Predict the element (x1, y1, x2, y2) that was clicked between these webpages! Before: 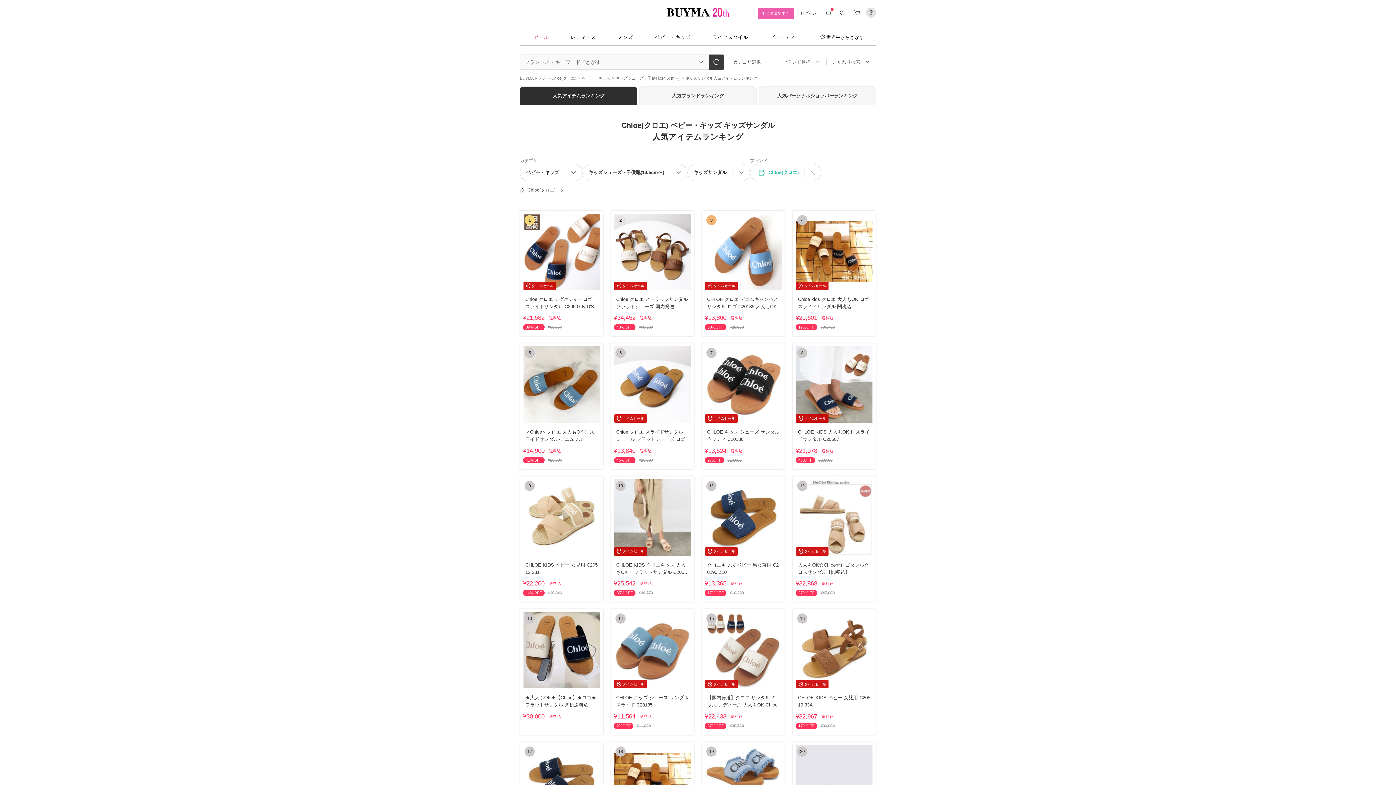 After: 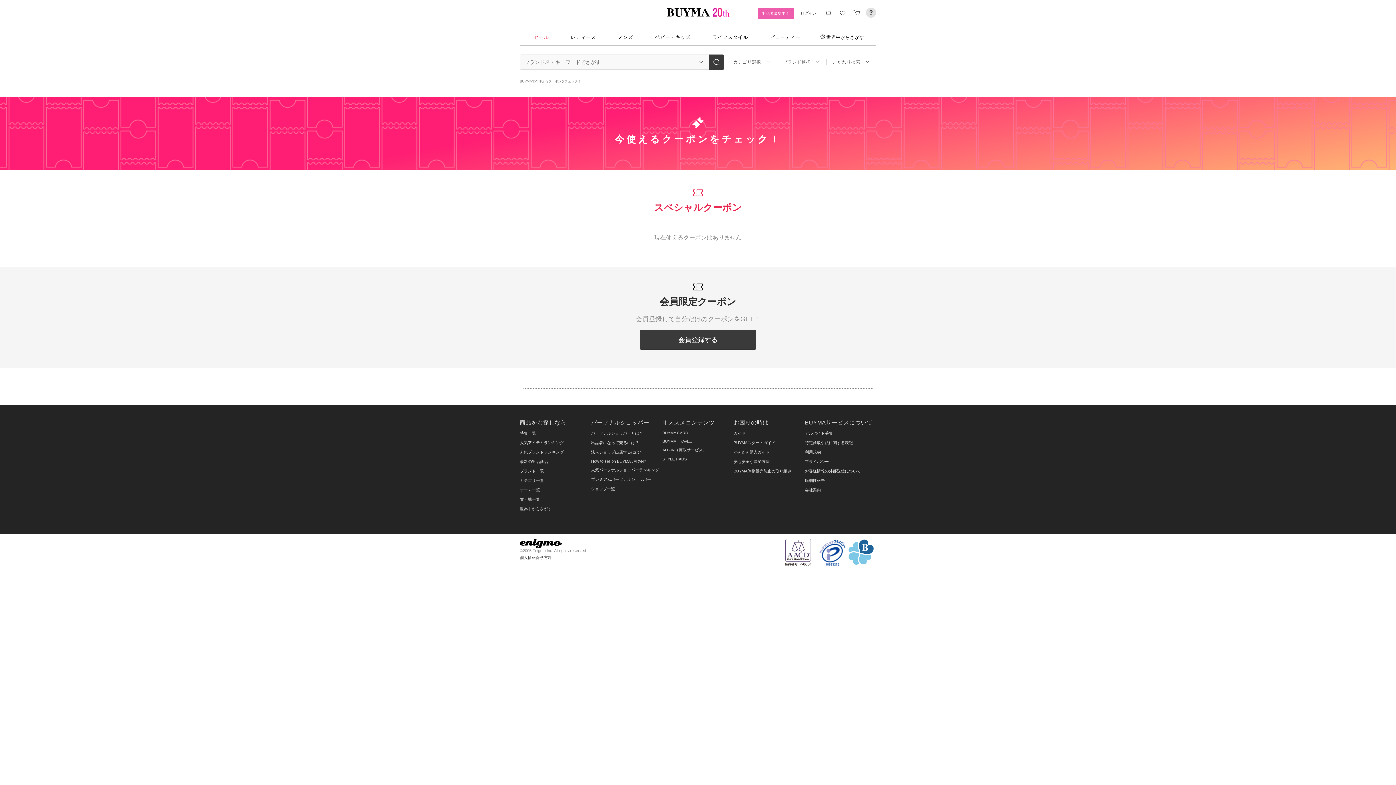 Action: bbox: (823, 8, 833, 18)